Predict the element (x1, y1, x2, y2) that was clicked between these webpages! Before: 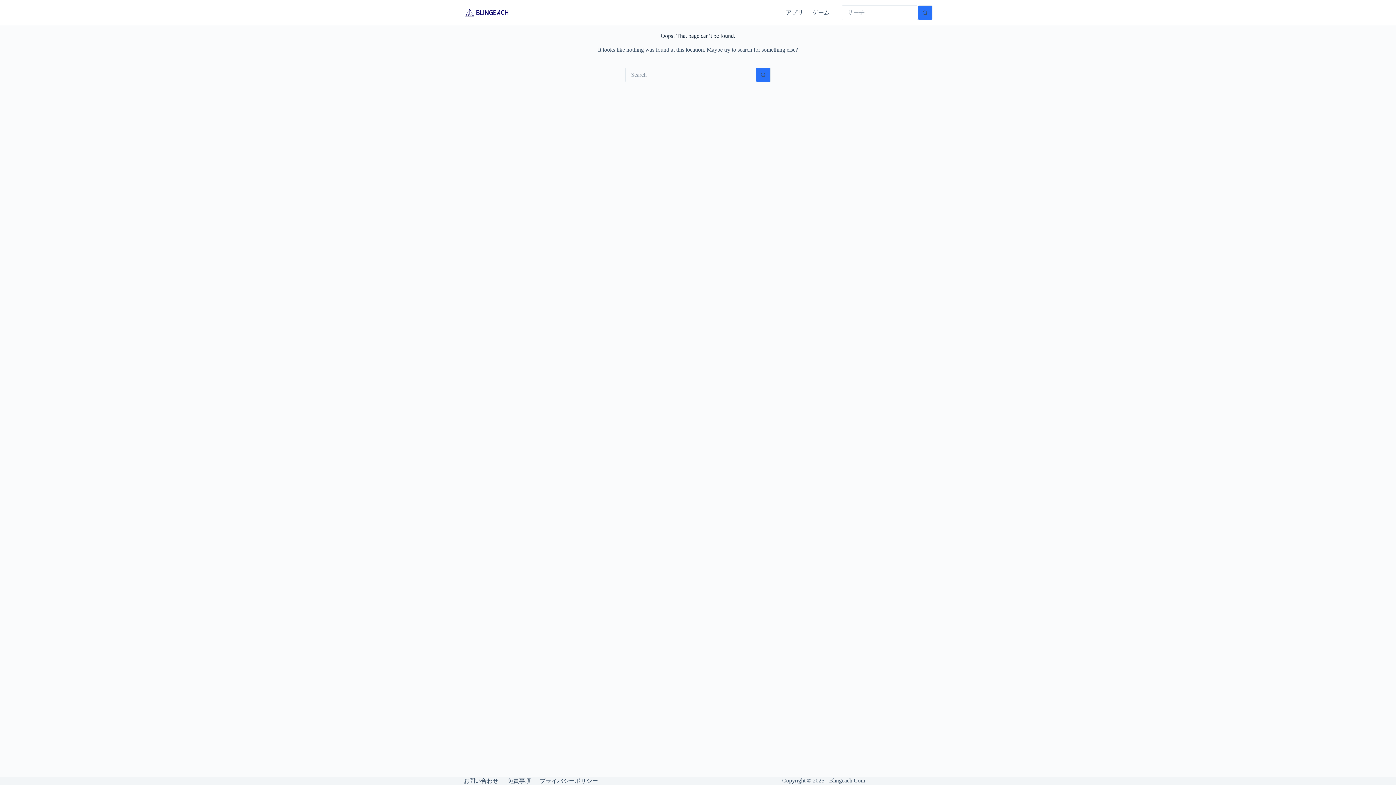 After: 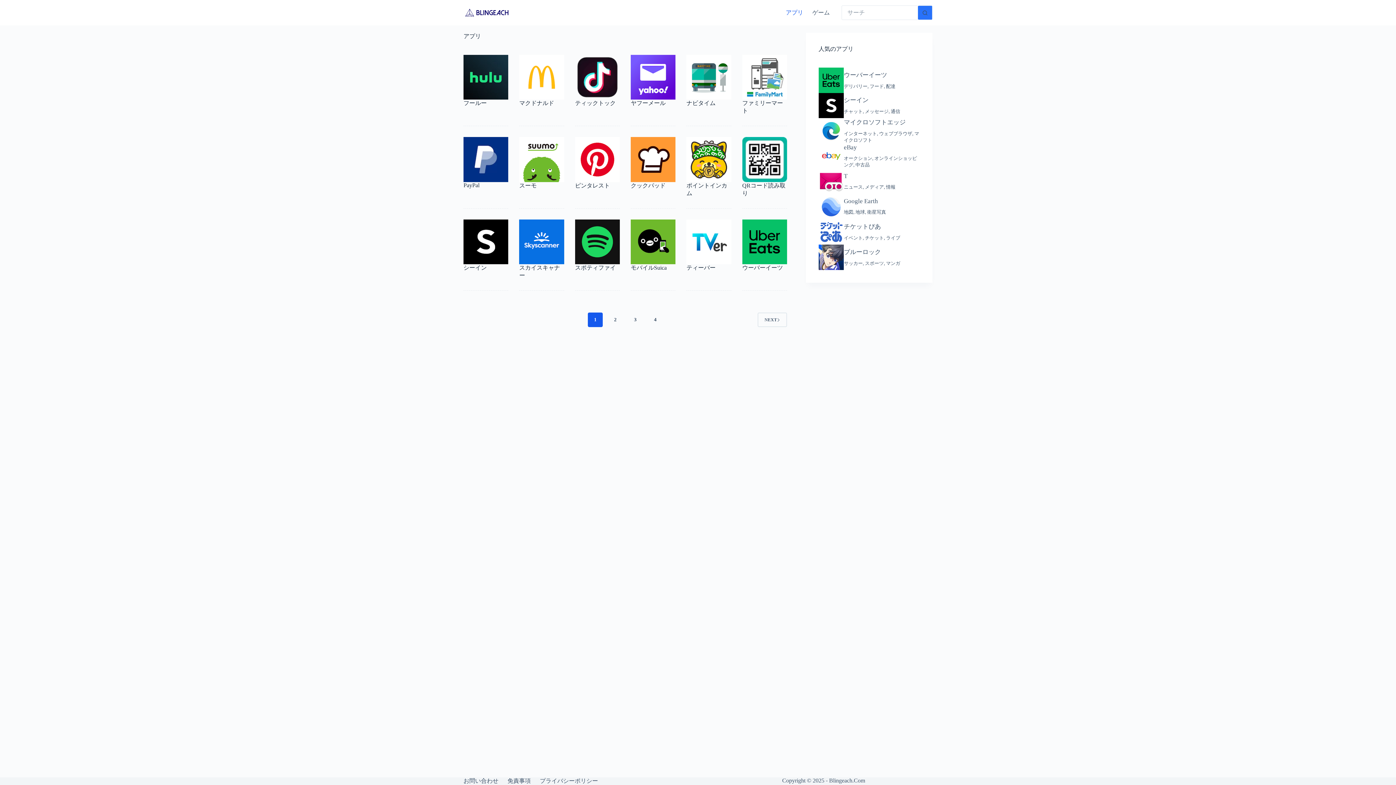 Action: label: アプリ bbox: (781, 0, 808, 25)